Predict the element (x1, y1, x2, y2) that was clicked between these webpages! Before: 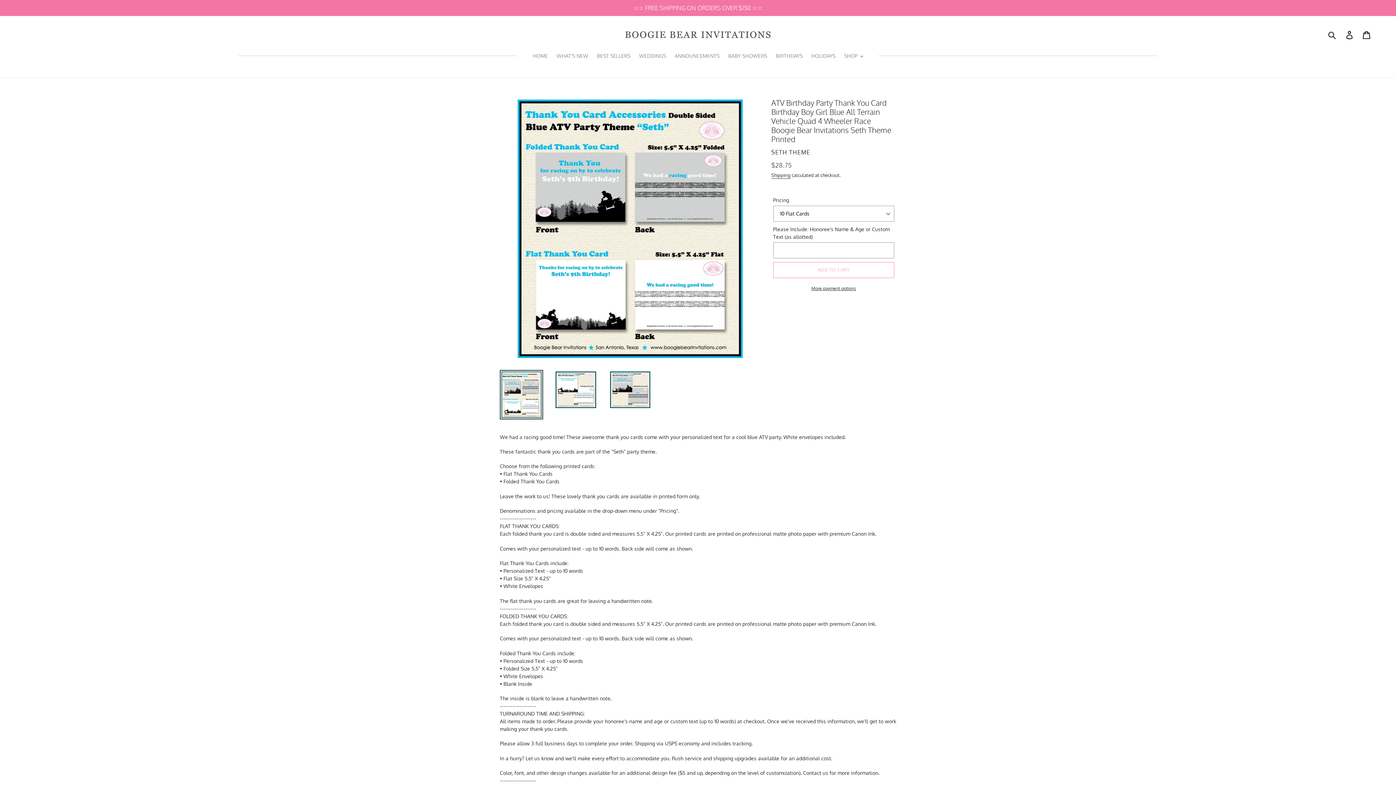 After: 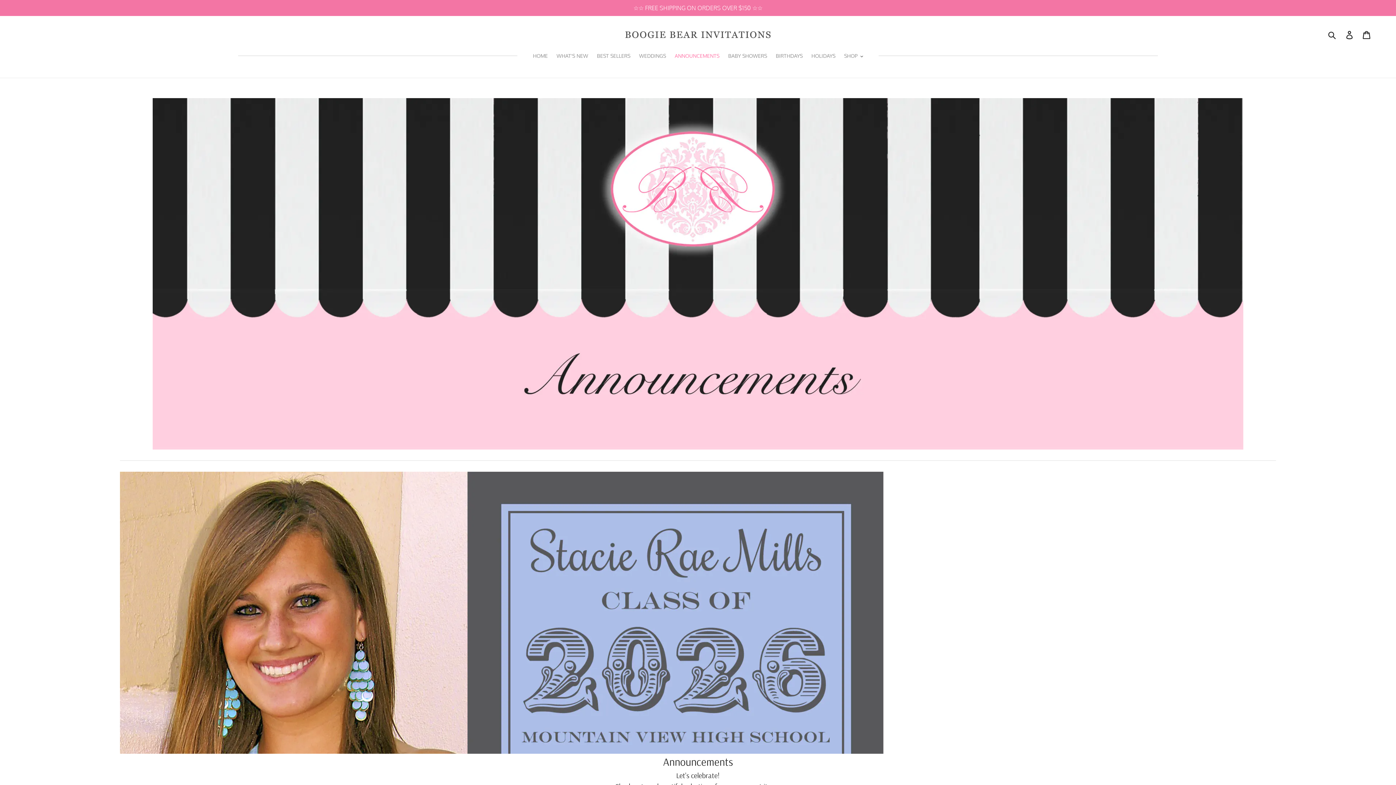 Action: label: ANNOUNCEMENTS bbox: (671, 52, 723, 60)